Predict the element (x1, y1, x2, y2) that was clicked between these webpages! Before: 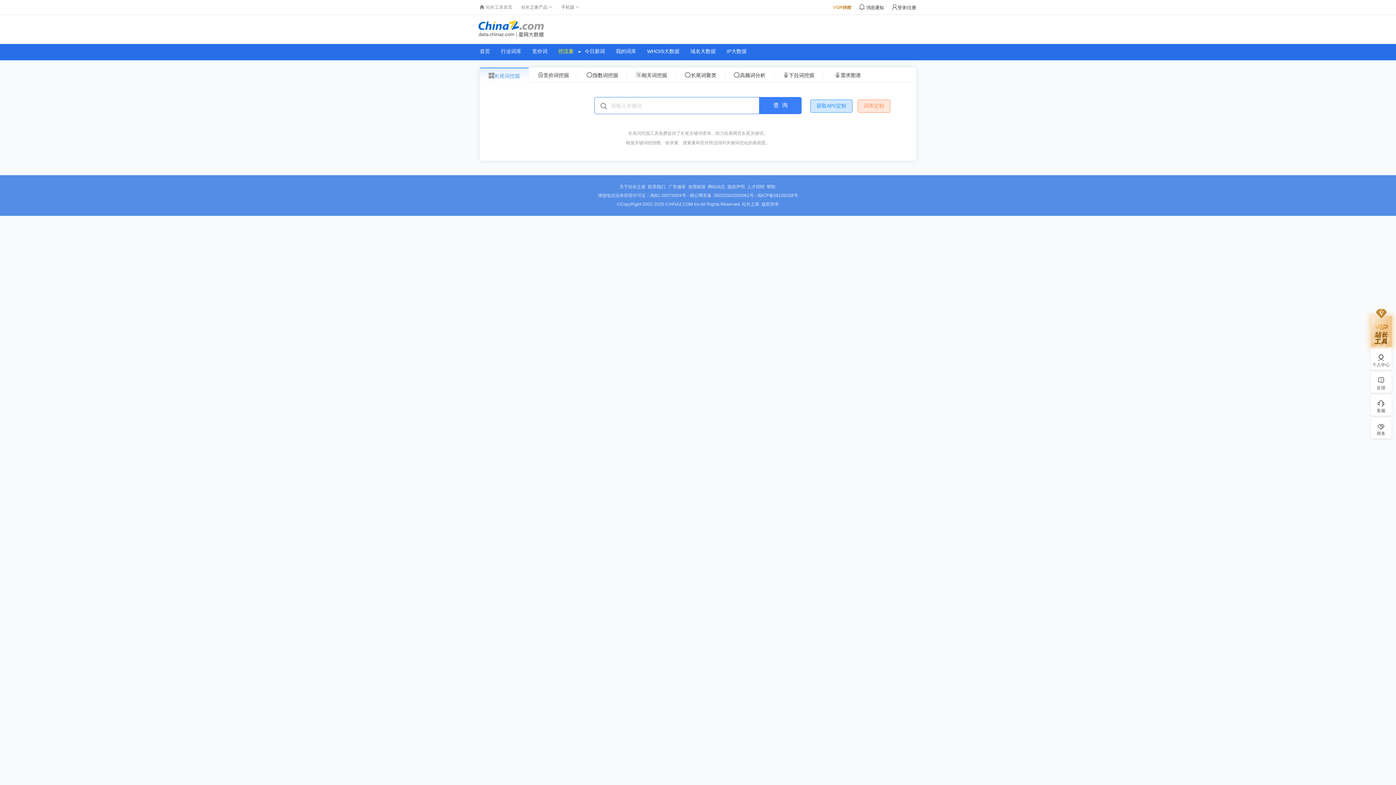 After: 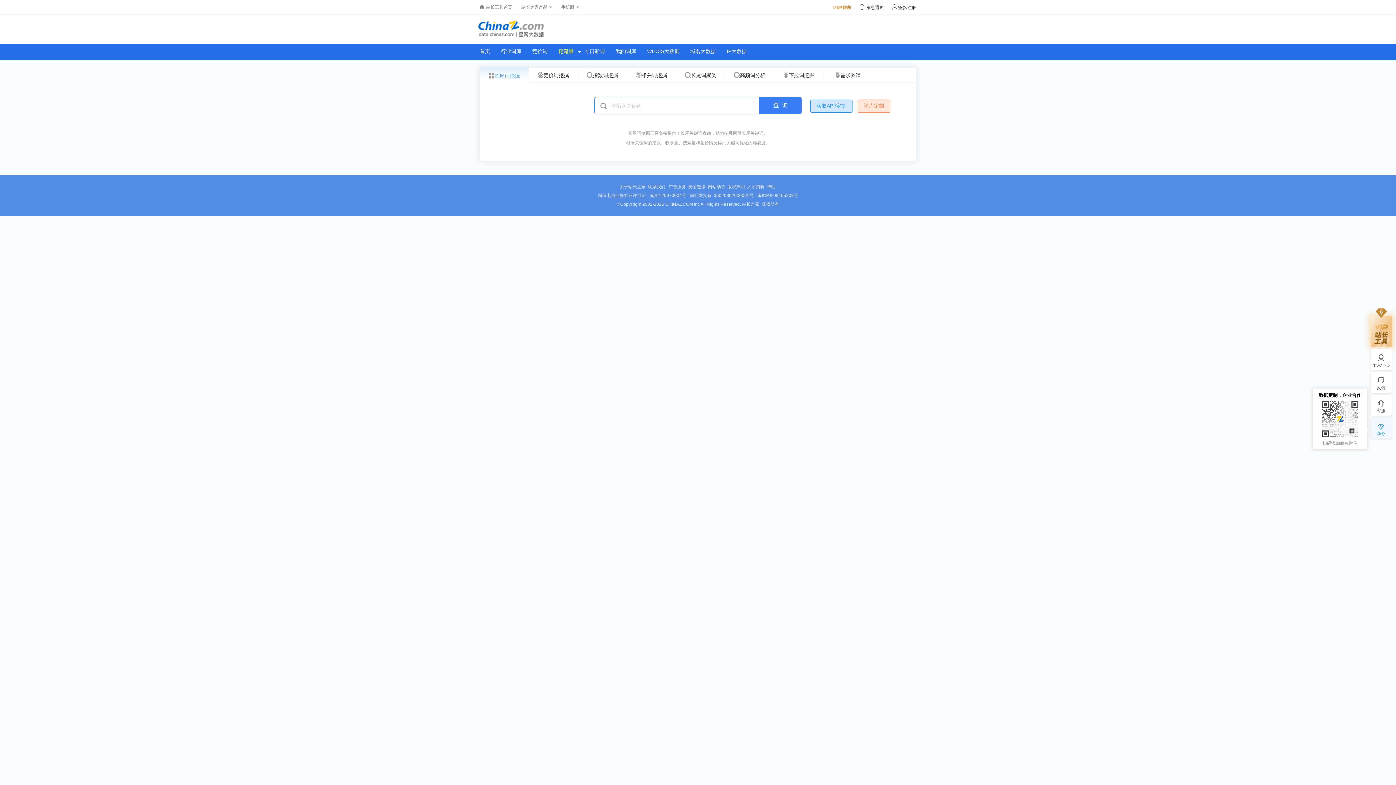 Action: label: 商务 bbox: (1370, 422, 1392, 437)